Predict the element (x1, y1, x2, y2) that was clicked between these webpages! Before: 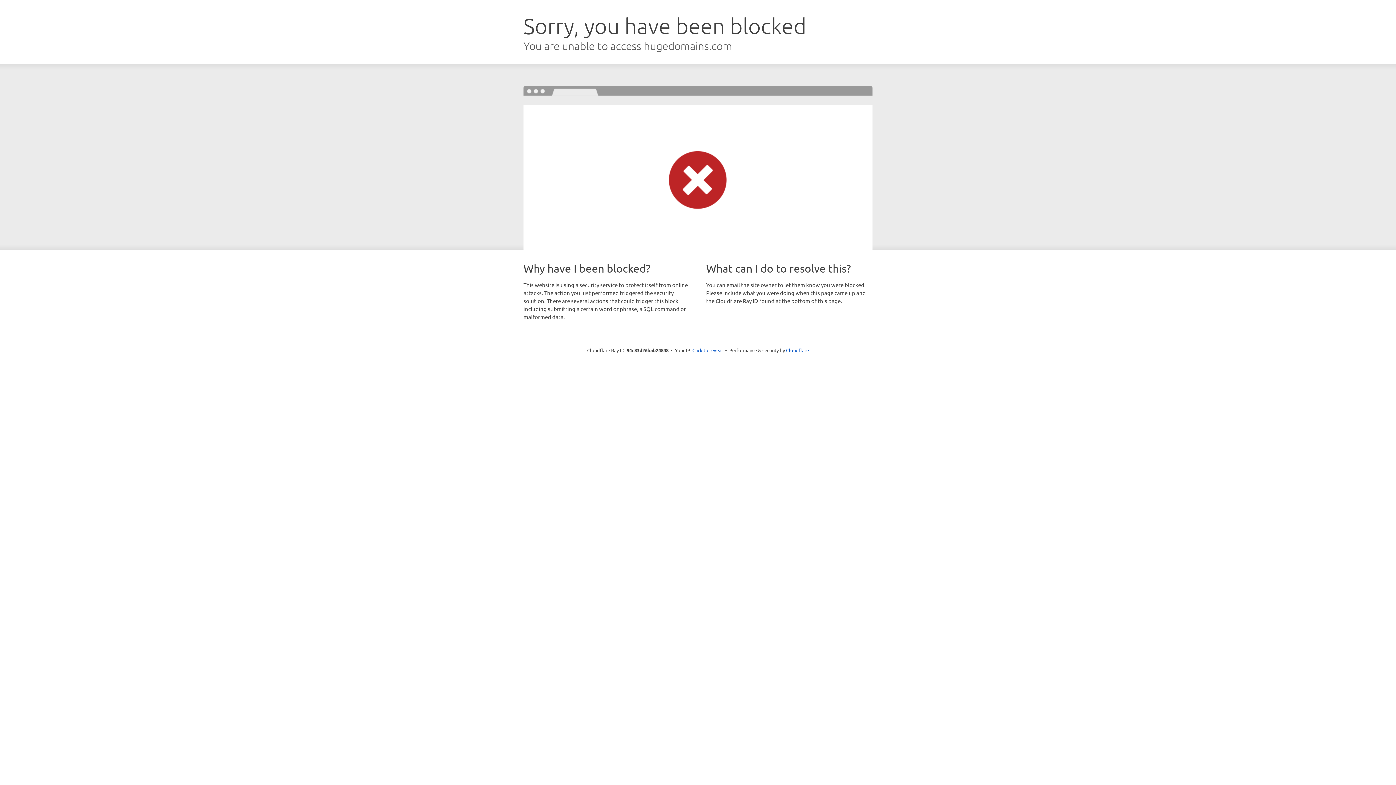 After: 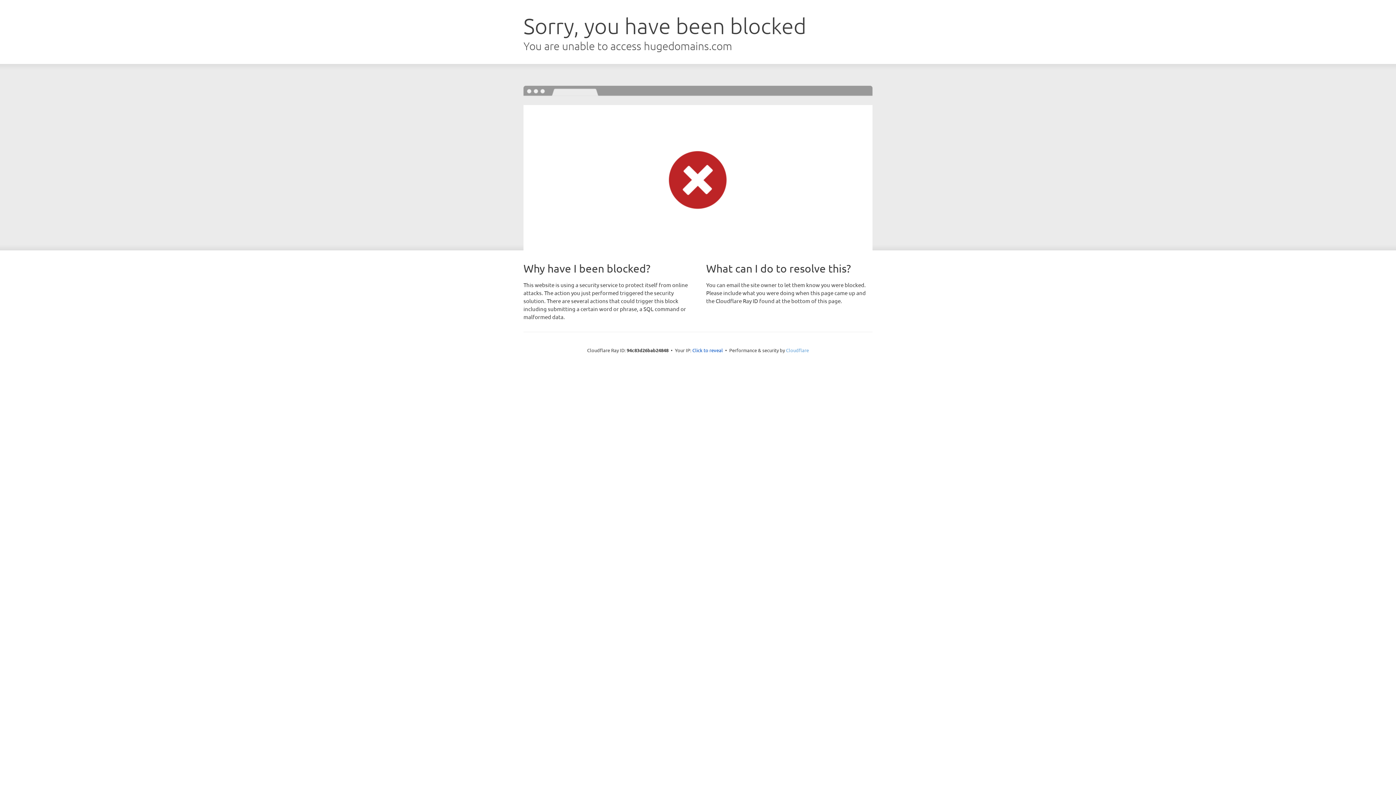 Action: label: Cloudflare bbox: (786, 347, 809, 353)